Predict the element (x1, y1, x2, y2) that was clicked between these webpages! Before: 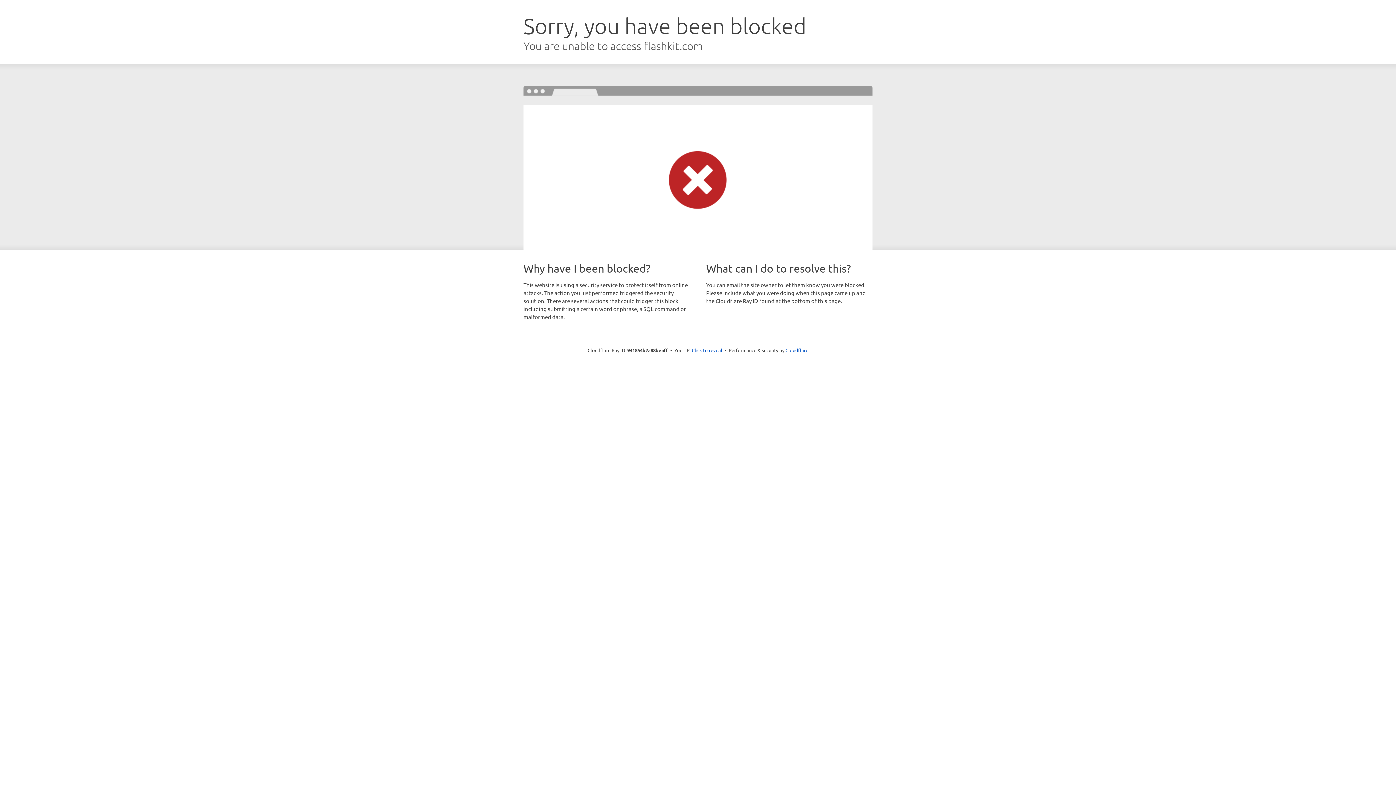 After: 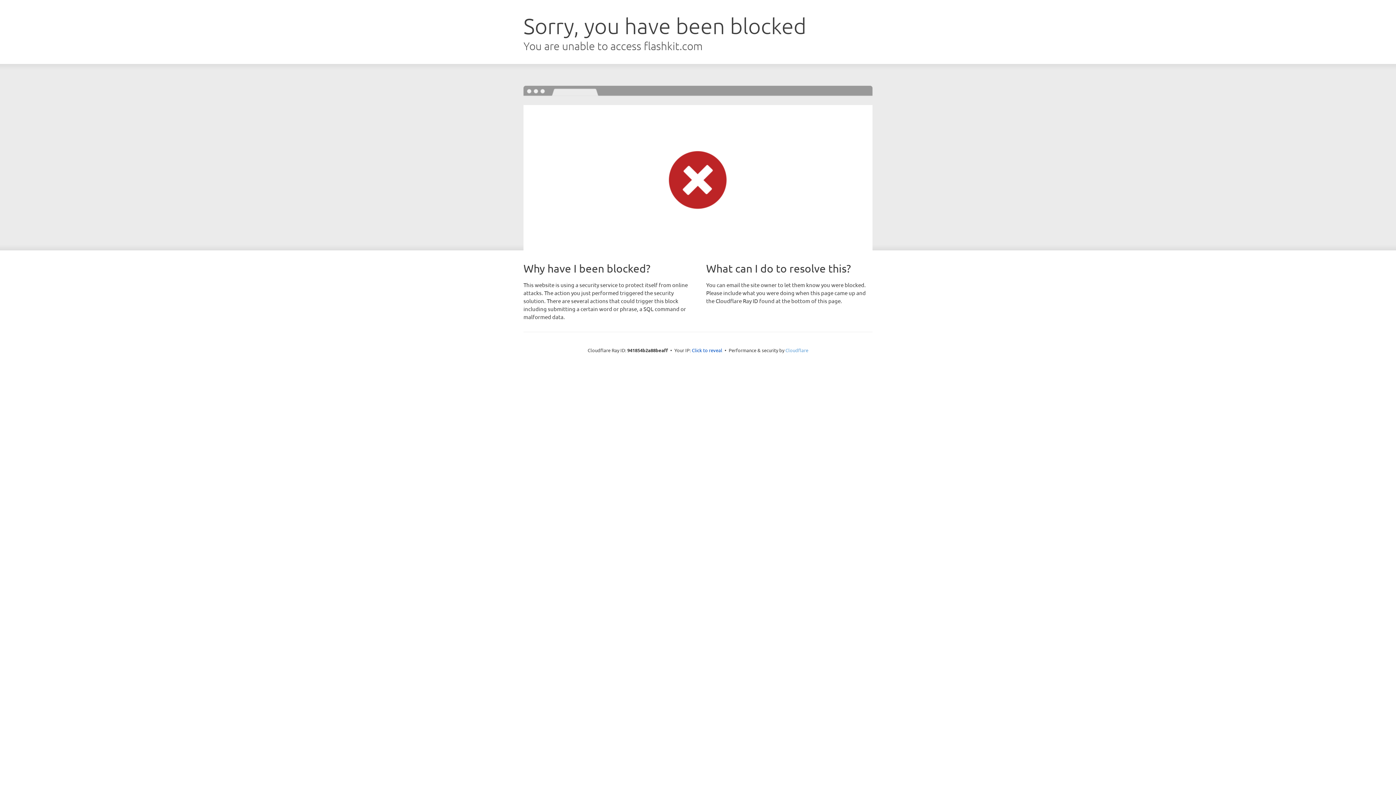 Action: label: Cloudflare bbox: (785, 347, 808, 353)